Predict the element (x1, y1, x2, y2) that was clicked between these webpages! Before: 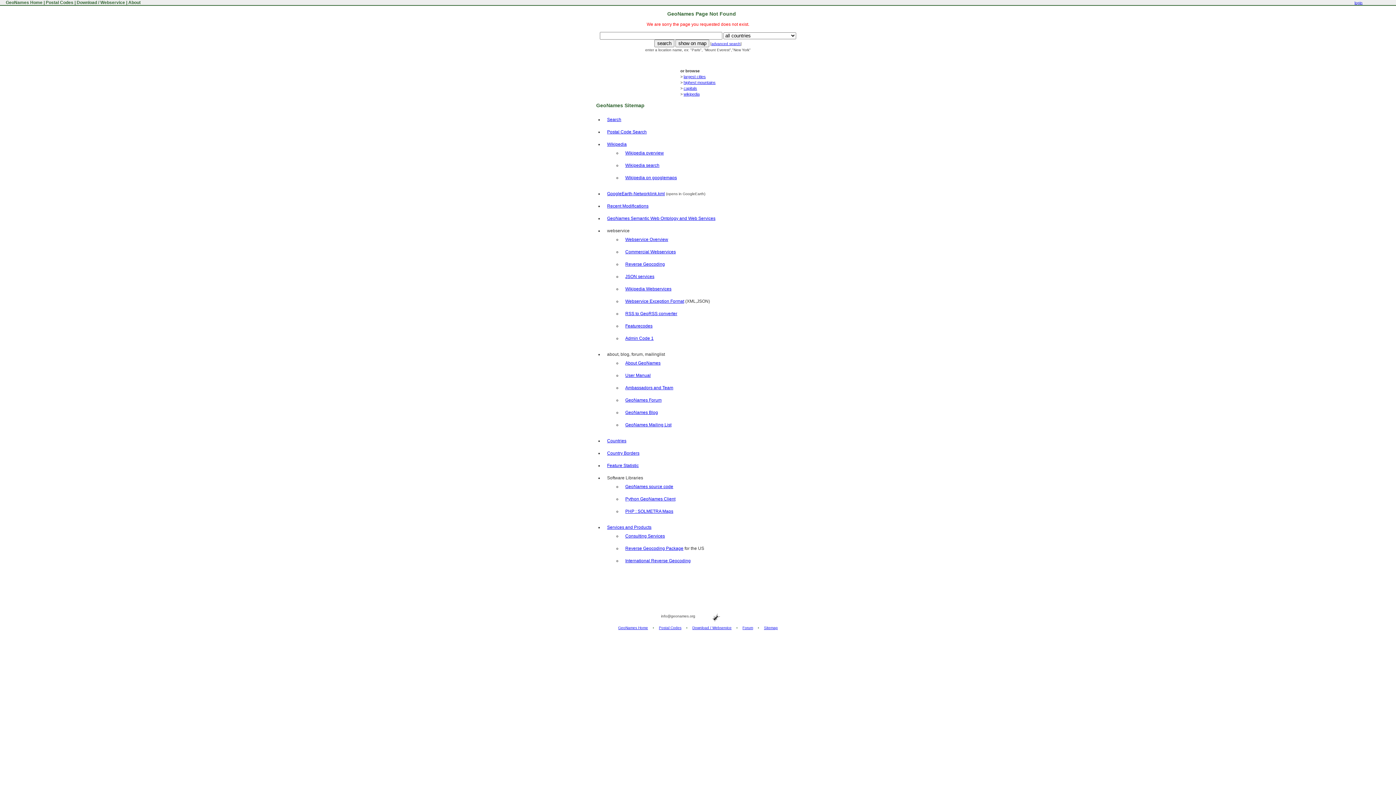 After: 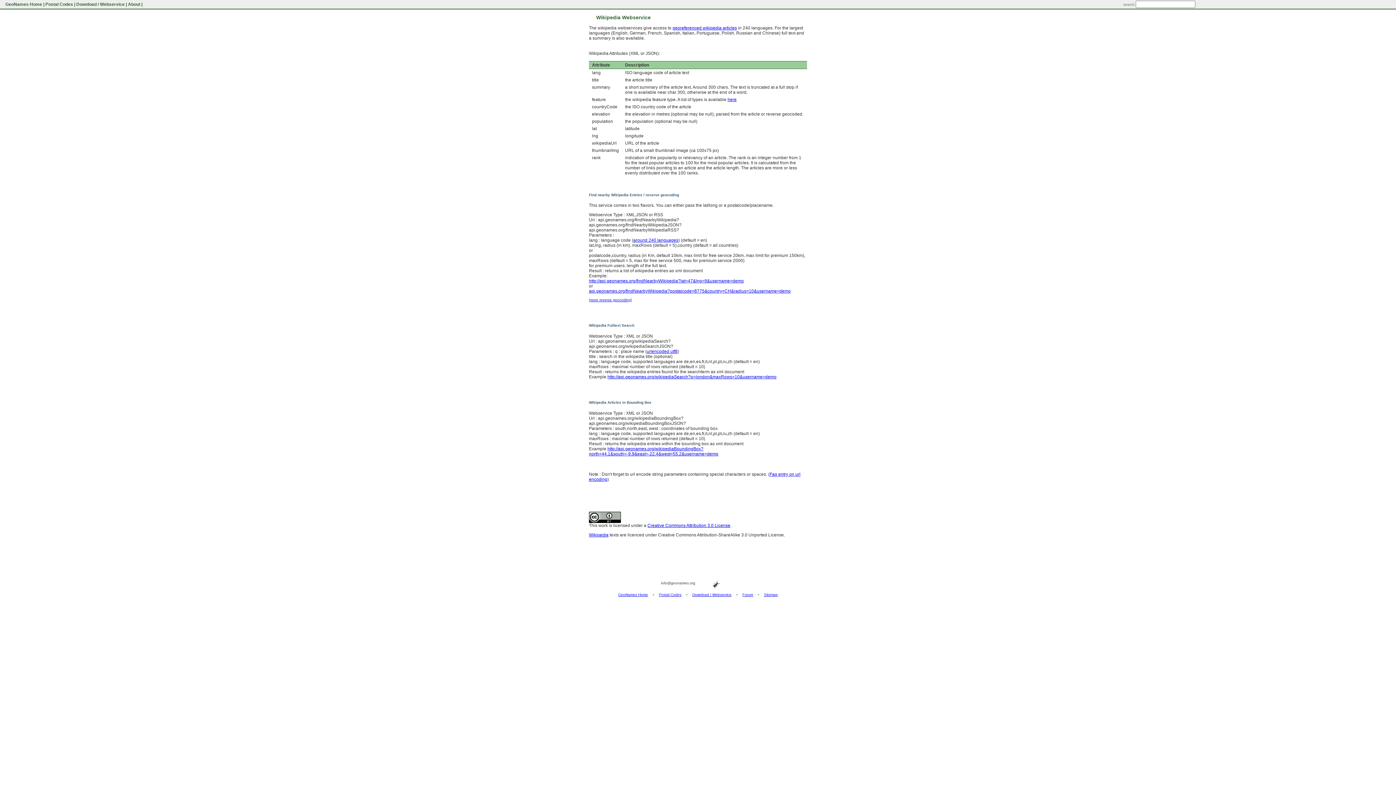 Action: label: Wikipedia Webservices bbox: (625, 286, 671, 291)